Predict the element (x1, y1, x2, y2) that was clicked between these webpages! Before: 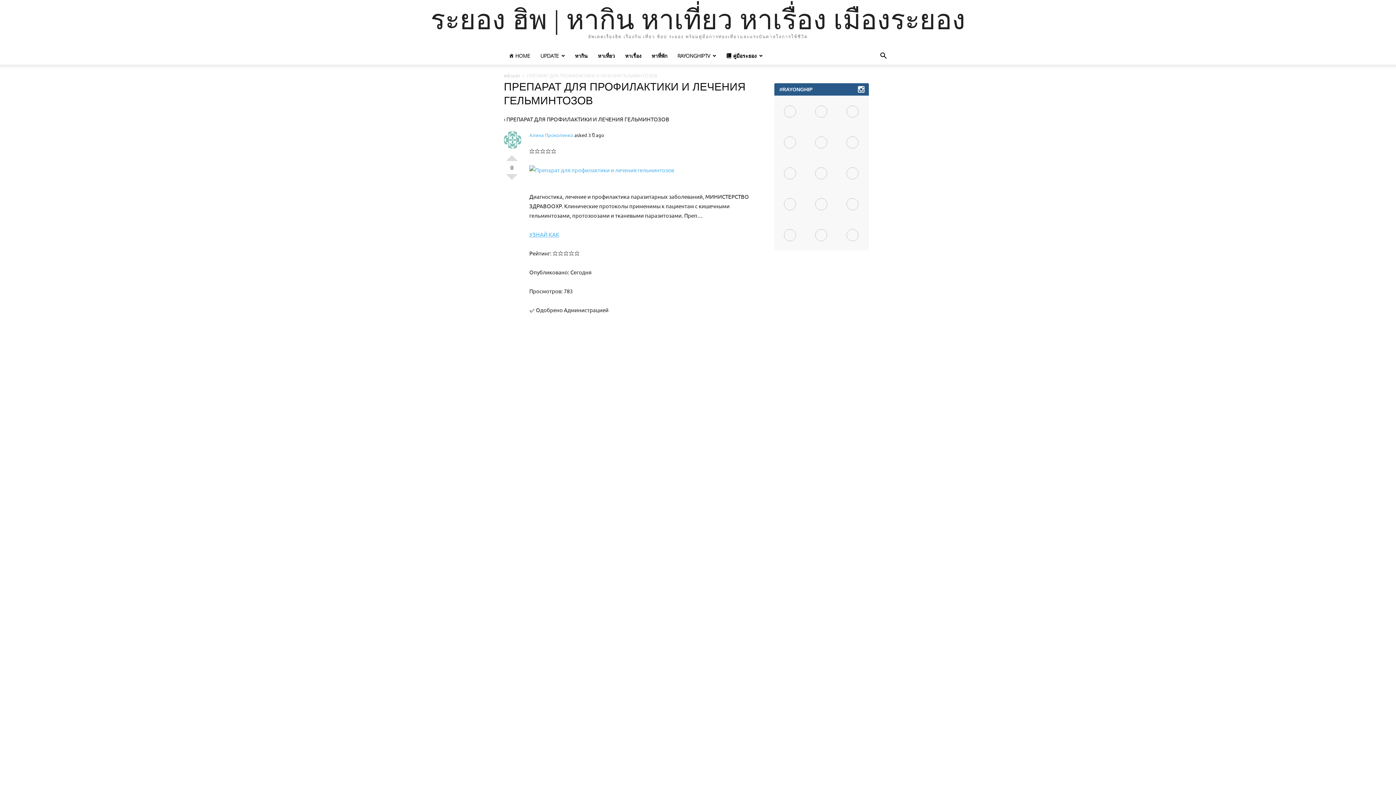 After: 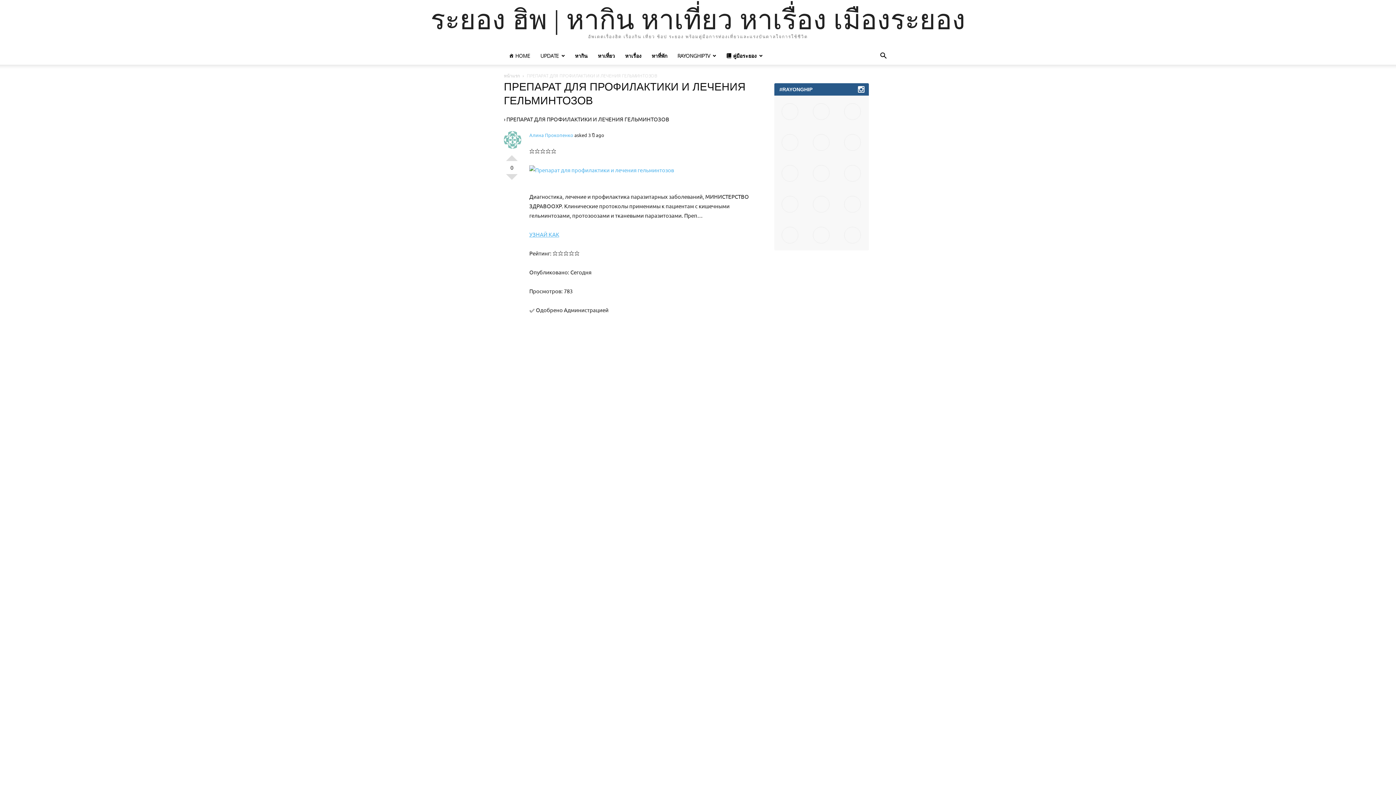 Action: bbox: (837, 219, 868, 250)